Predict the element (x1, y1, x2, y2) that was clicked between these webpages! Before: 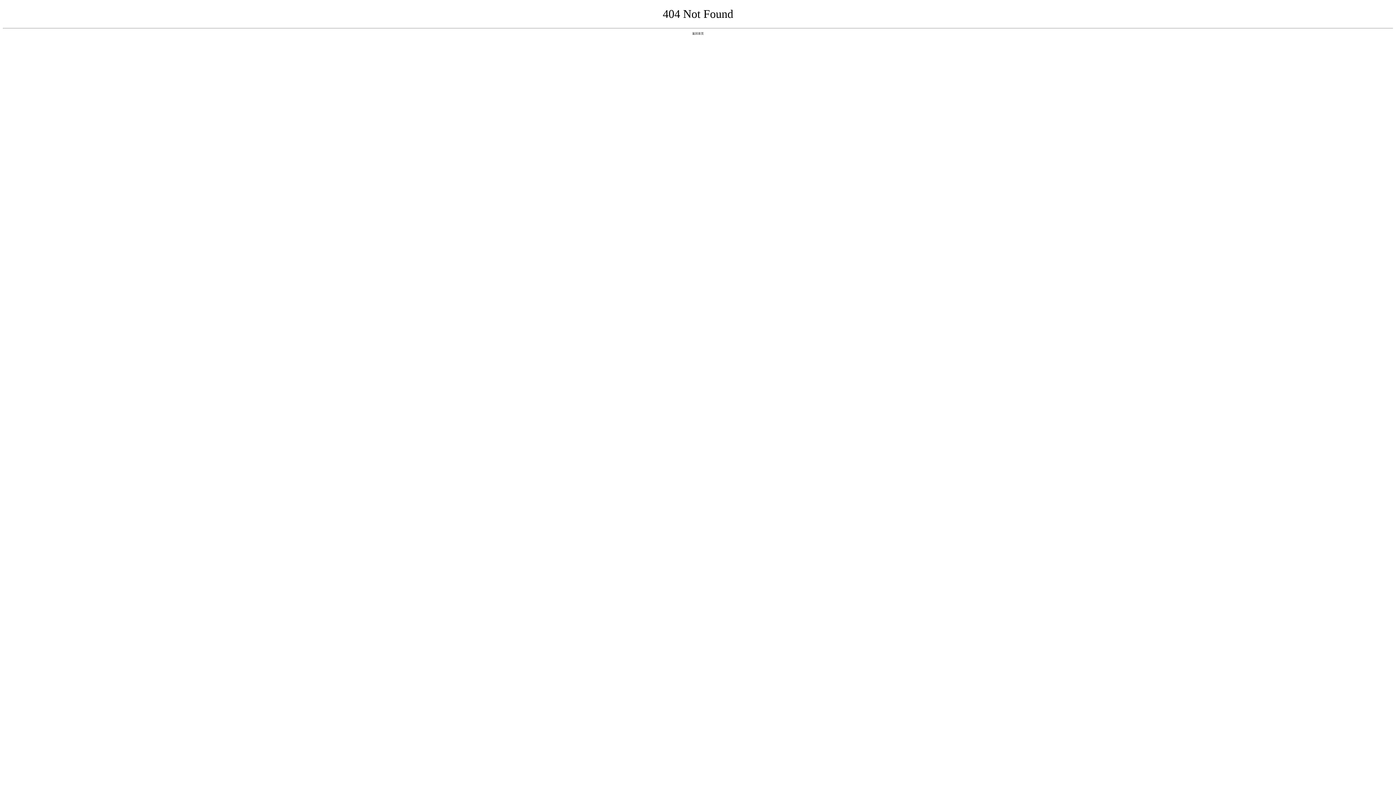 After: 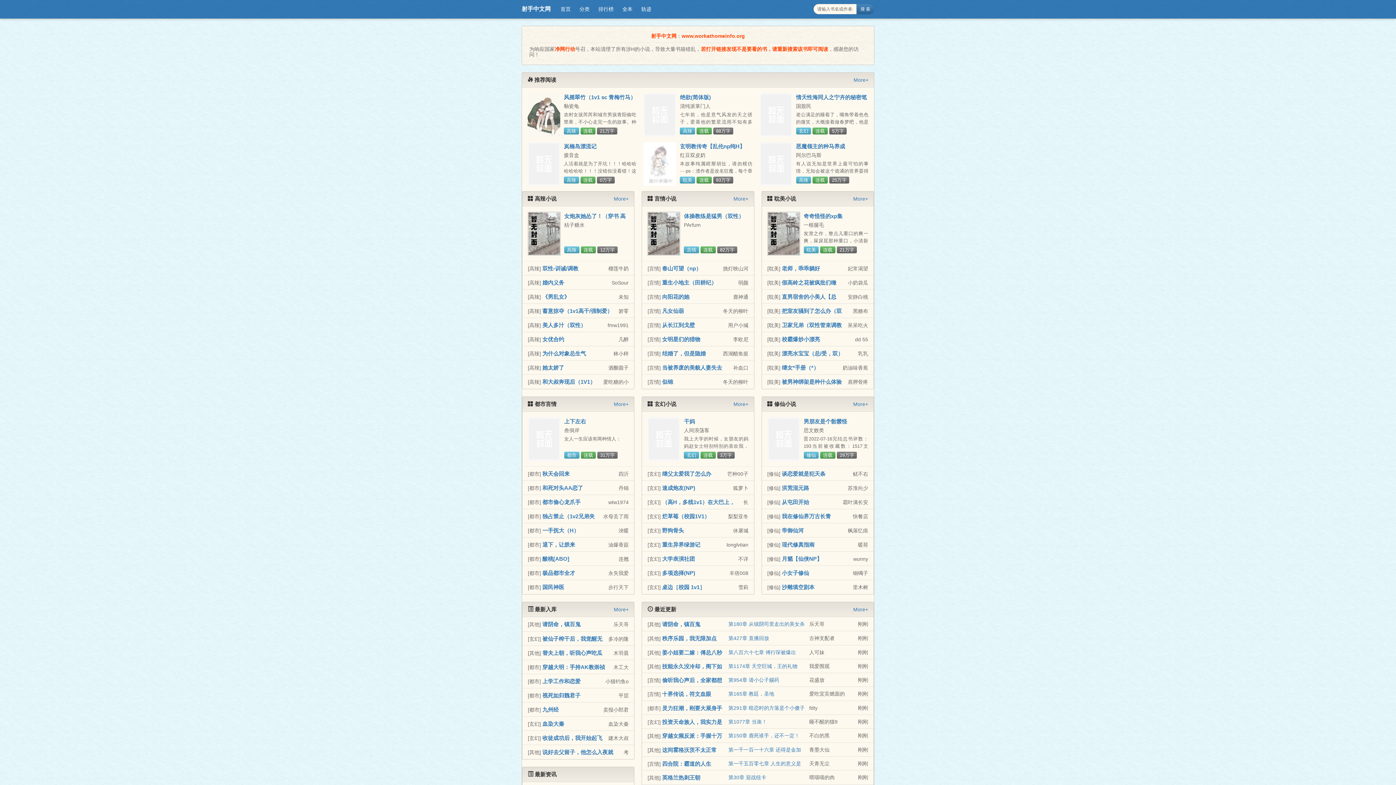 Action: label: 返回首页 bbox: (692, 31, 704, 35)